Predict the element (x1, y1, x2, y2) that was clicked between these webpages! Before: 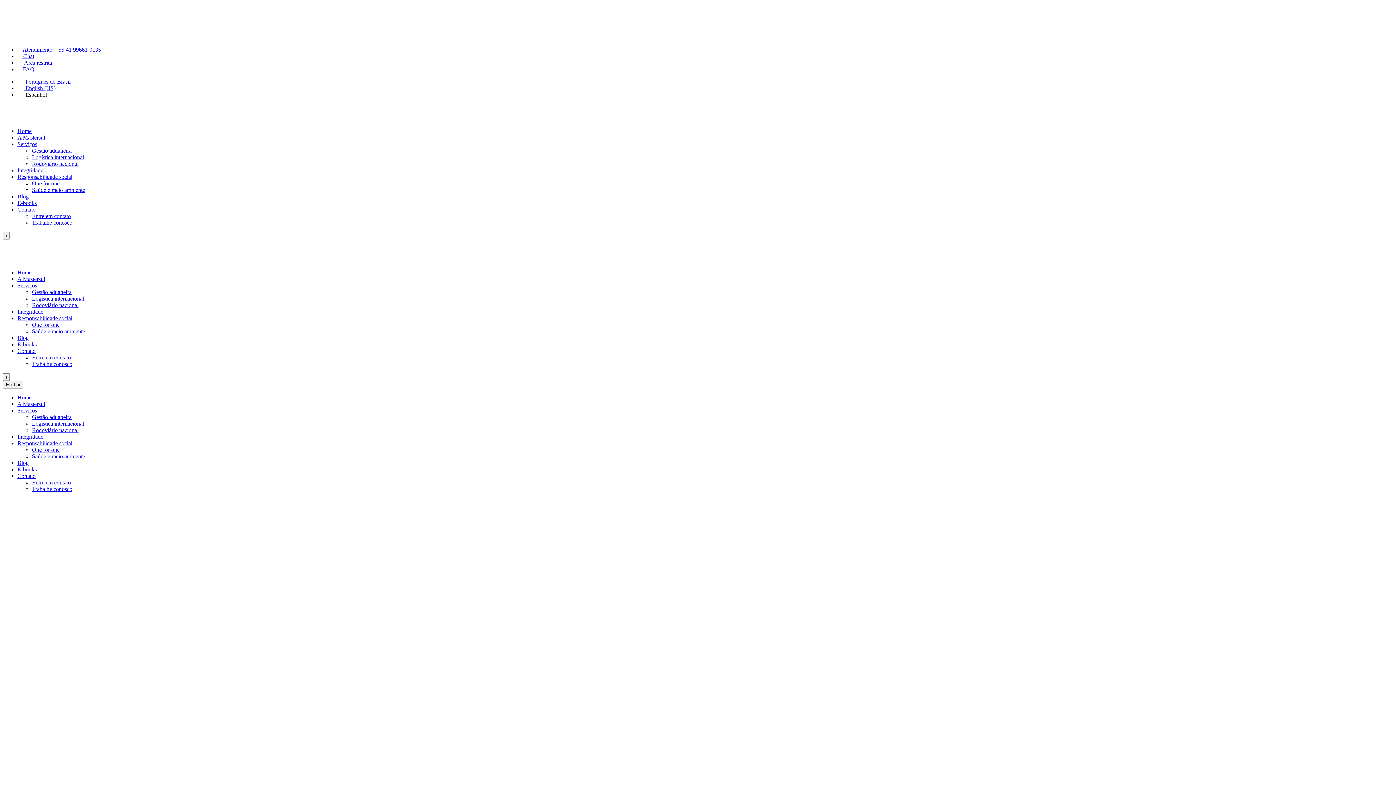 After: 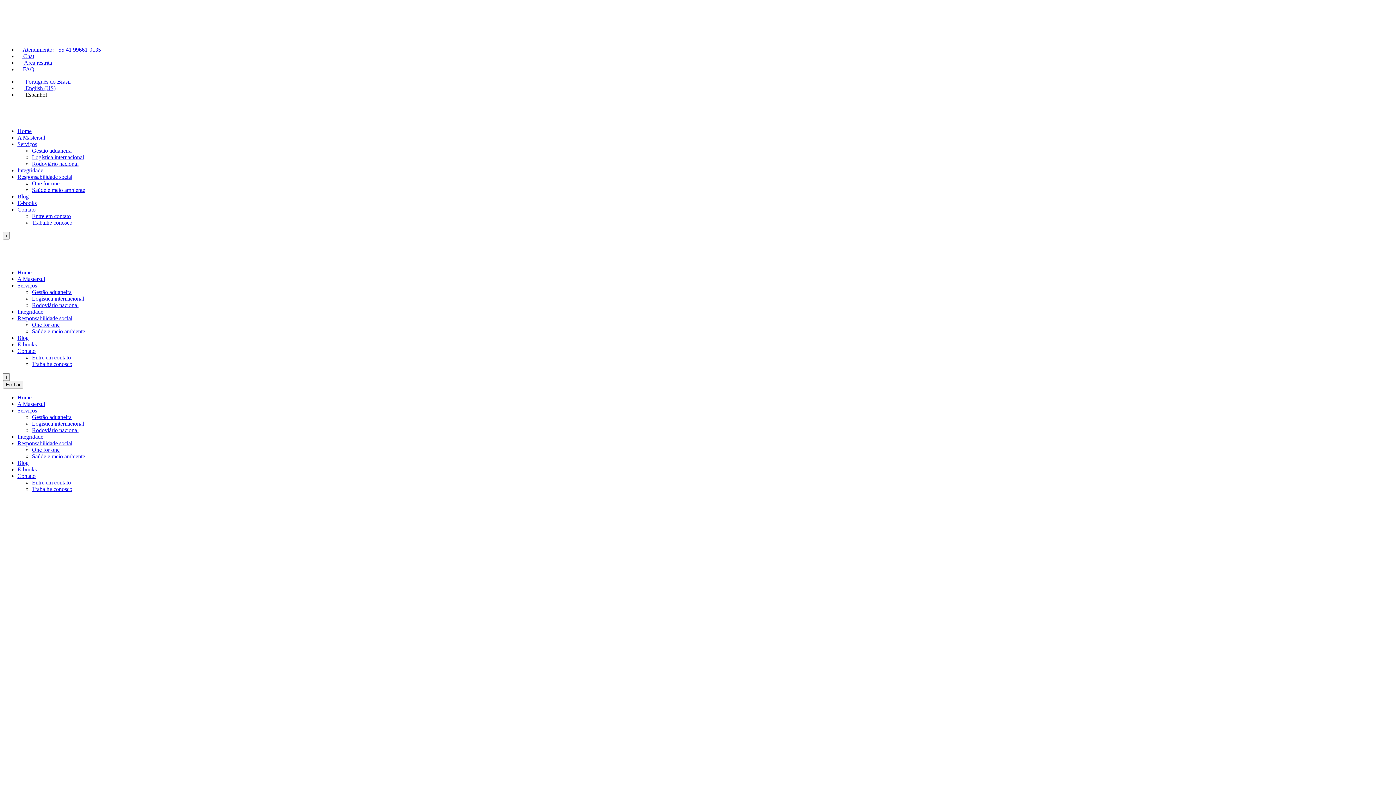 Action: bbox: (17, 173, 72, 180) label: Responsabilidade social